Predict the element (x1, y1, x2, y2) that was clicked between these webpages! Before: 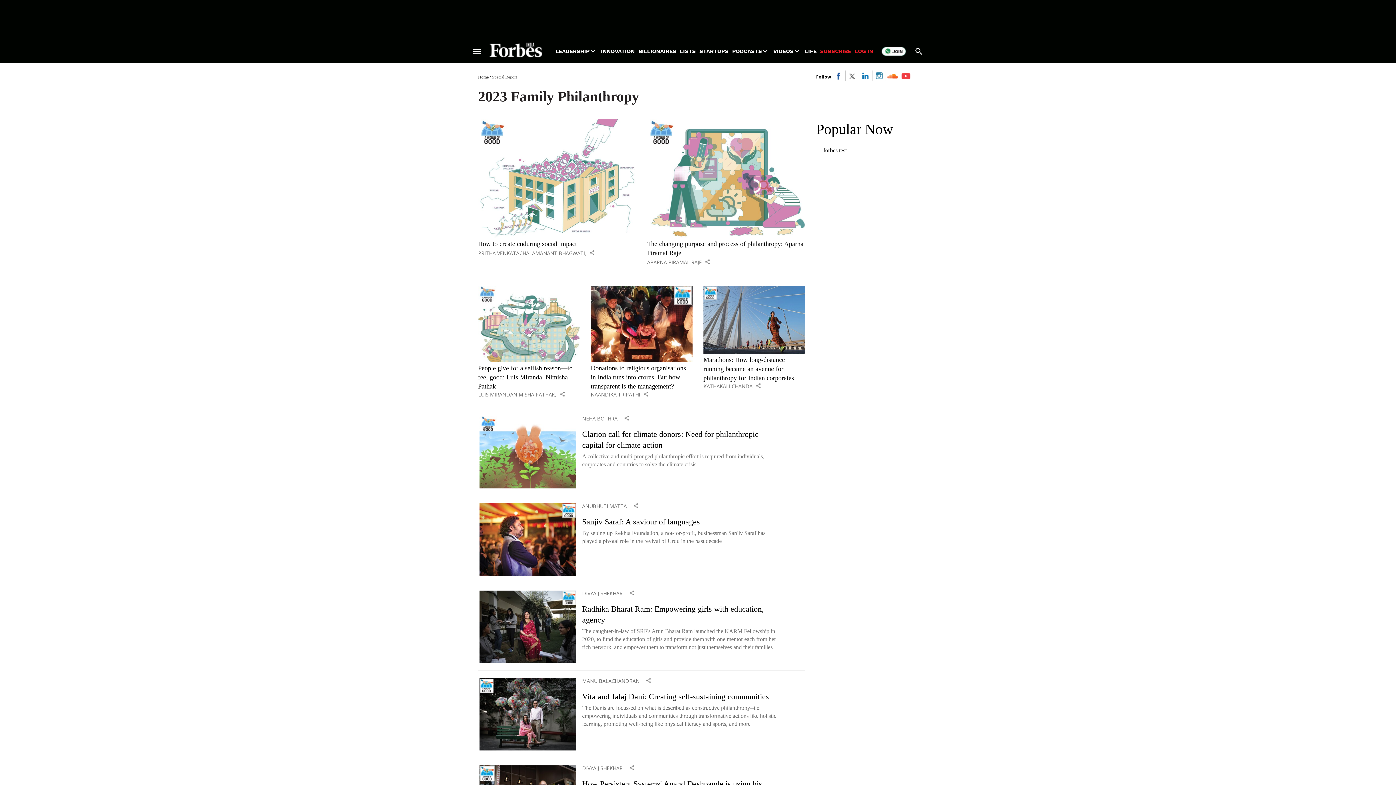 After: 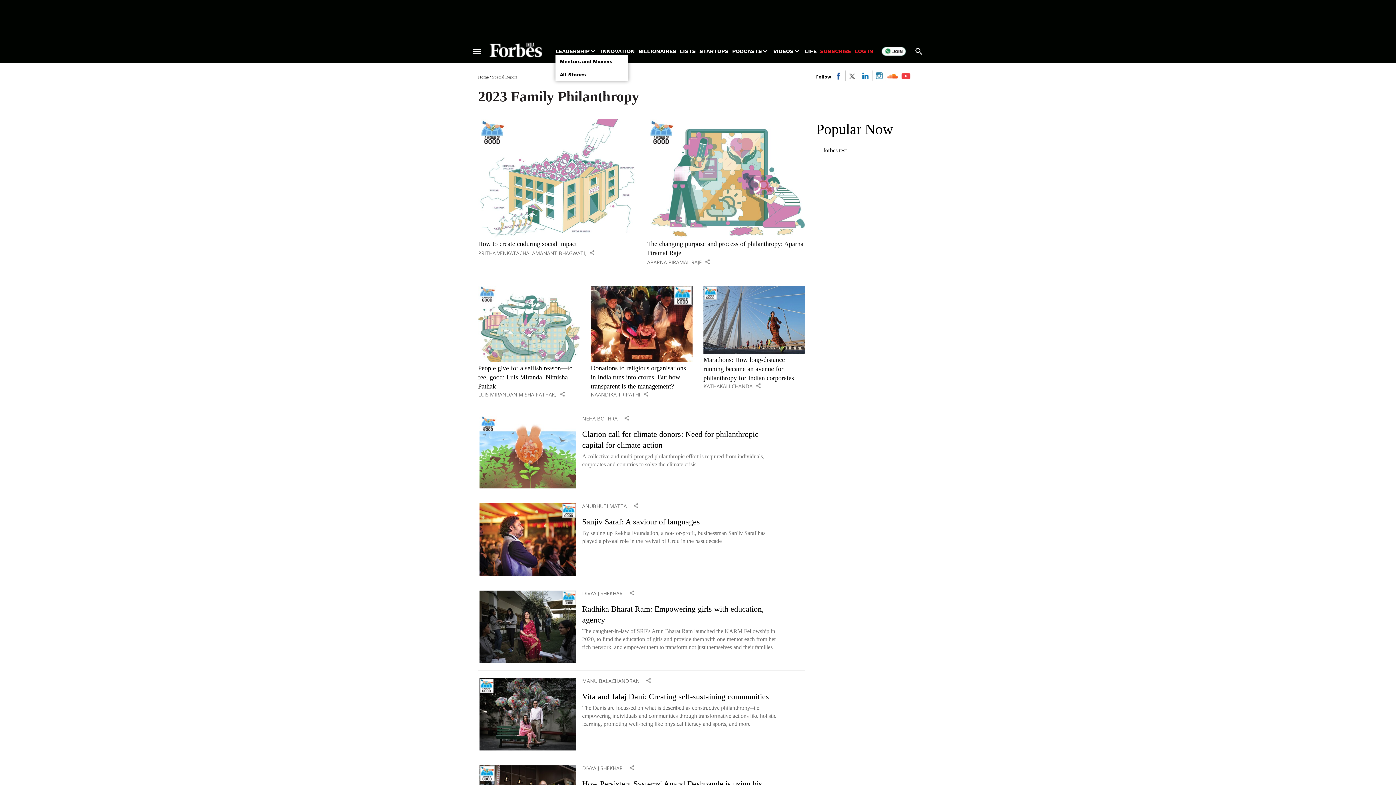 Action: label: LEADERSHIP bbox: (555, 47, 589, 54)